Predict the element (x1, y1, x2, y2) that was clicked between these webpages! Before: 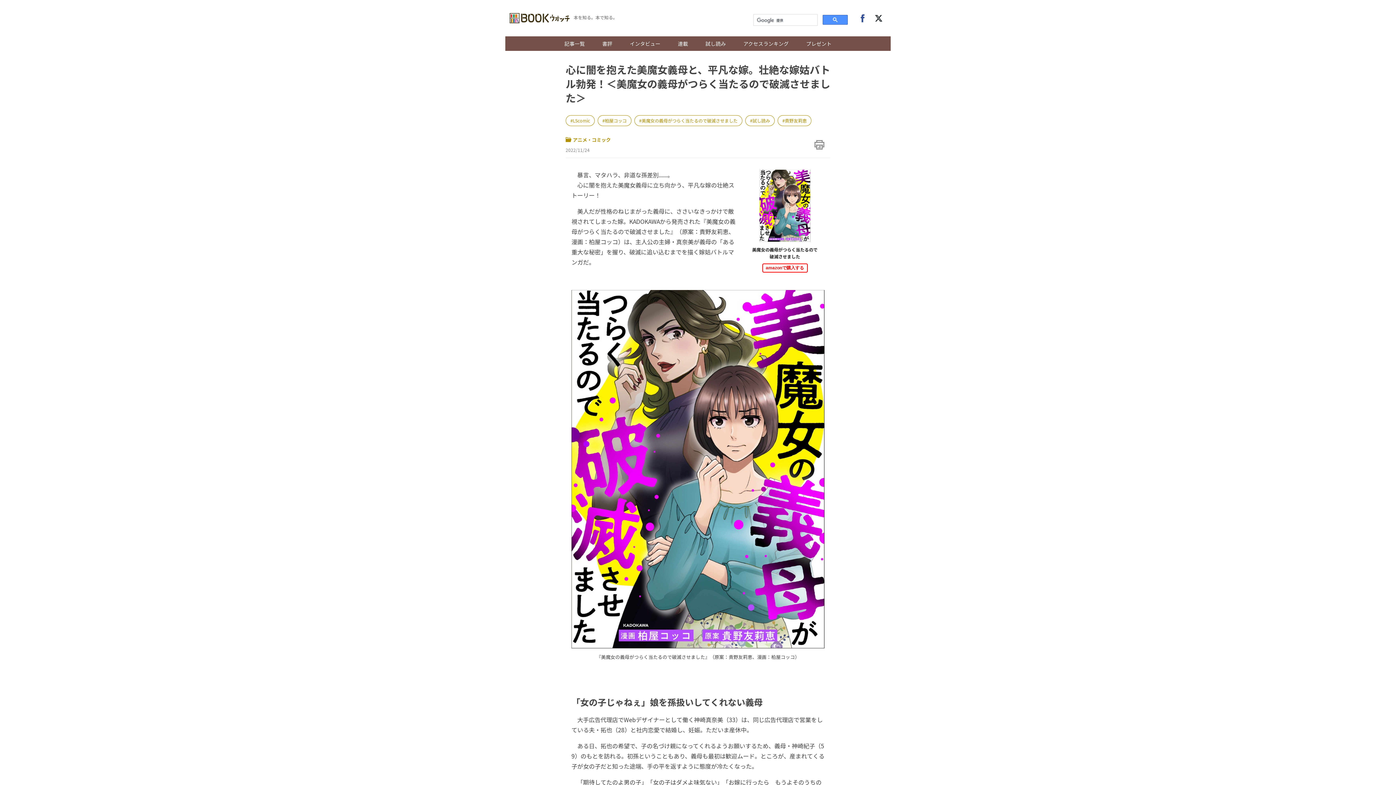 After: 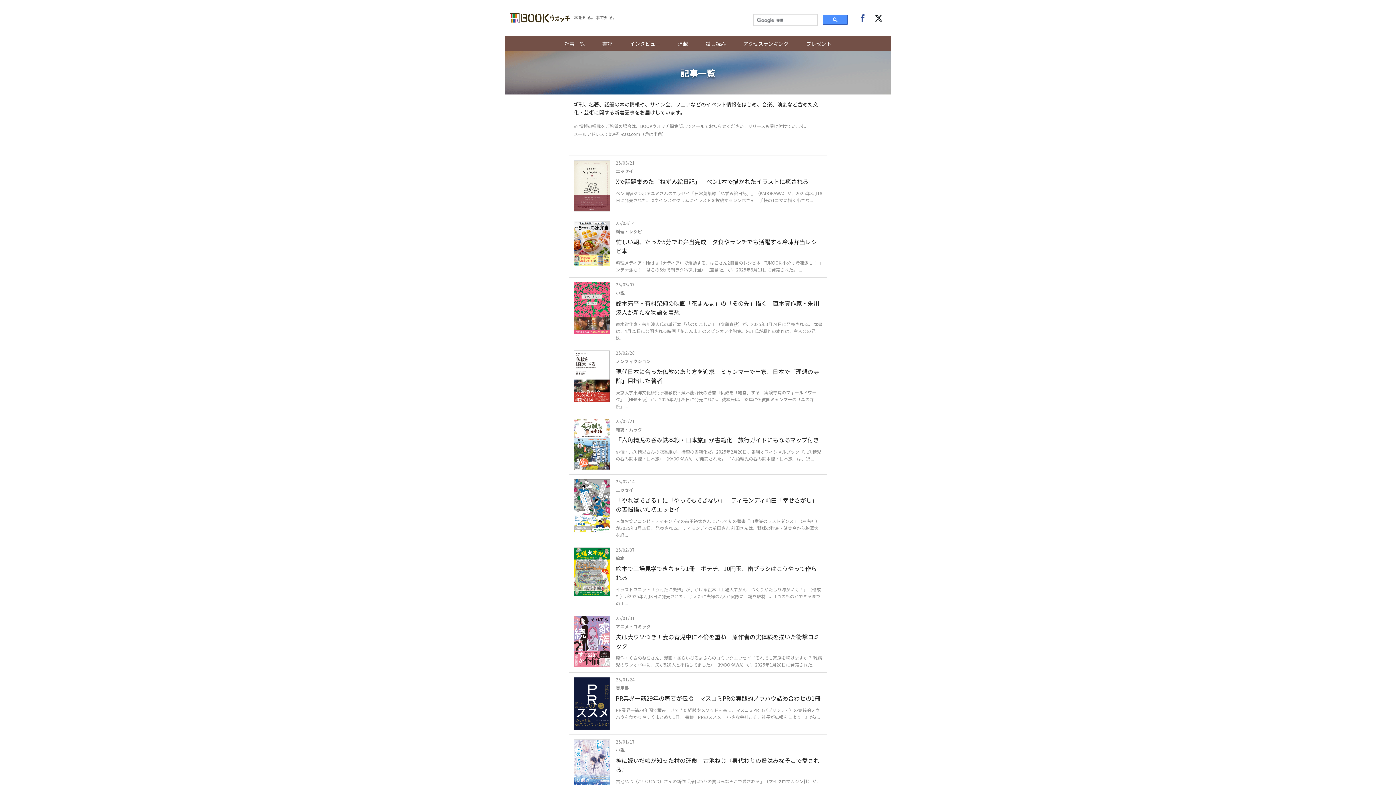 Action: label: 記事一覧 bbox: (555, 36, 593, 50)